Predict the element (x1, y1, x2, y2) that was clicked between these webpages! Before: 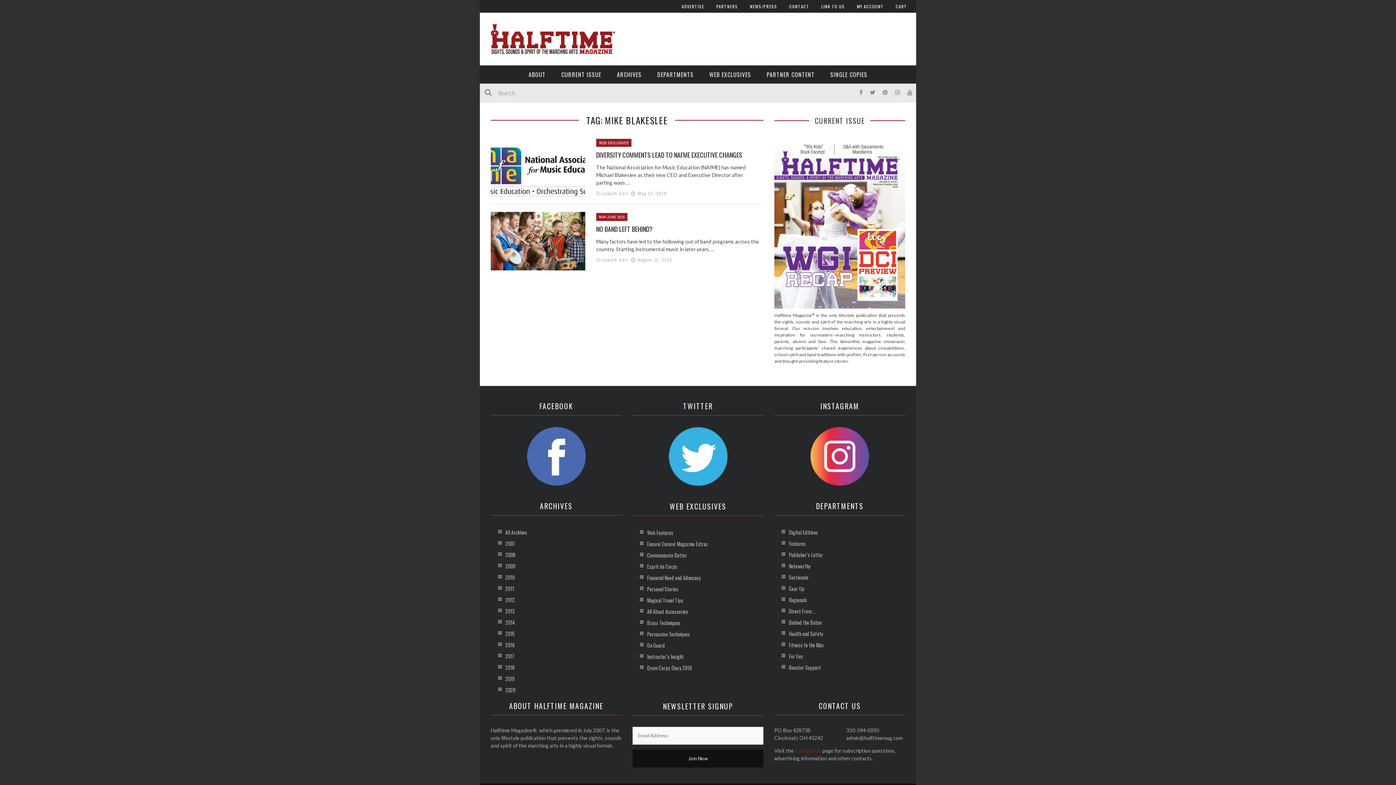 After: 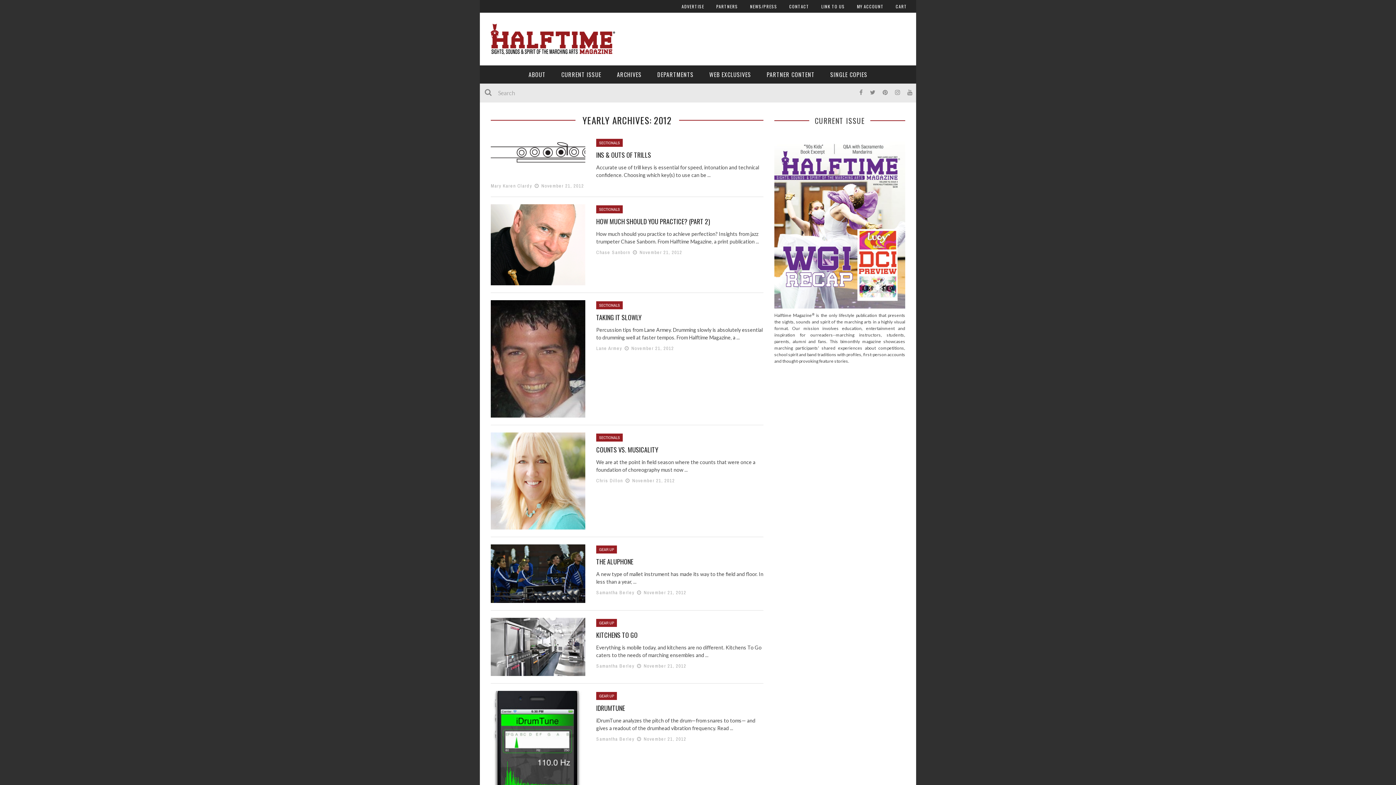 Action: bbox: (490, 594, 621, 605) label: 2012